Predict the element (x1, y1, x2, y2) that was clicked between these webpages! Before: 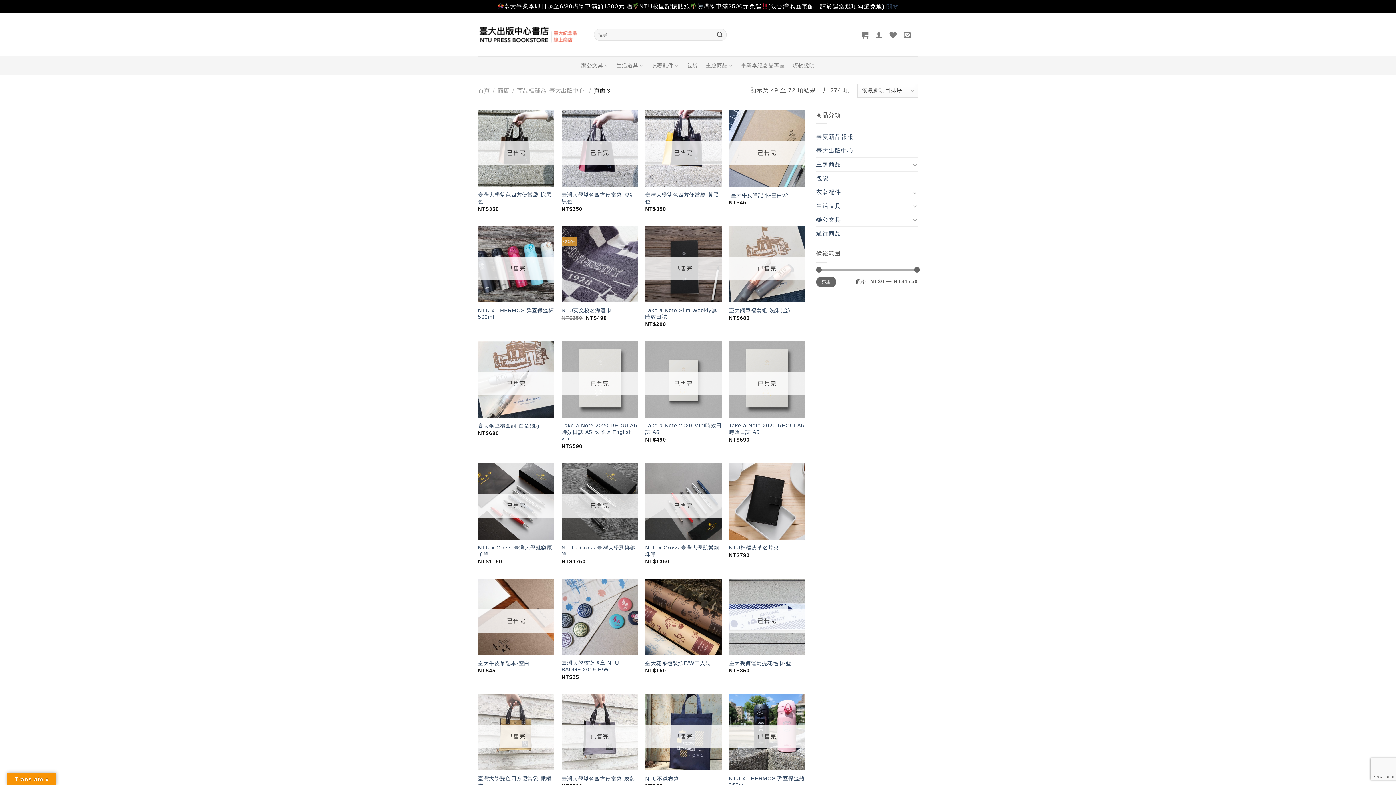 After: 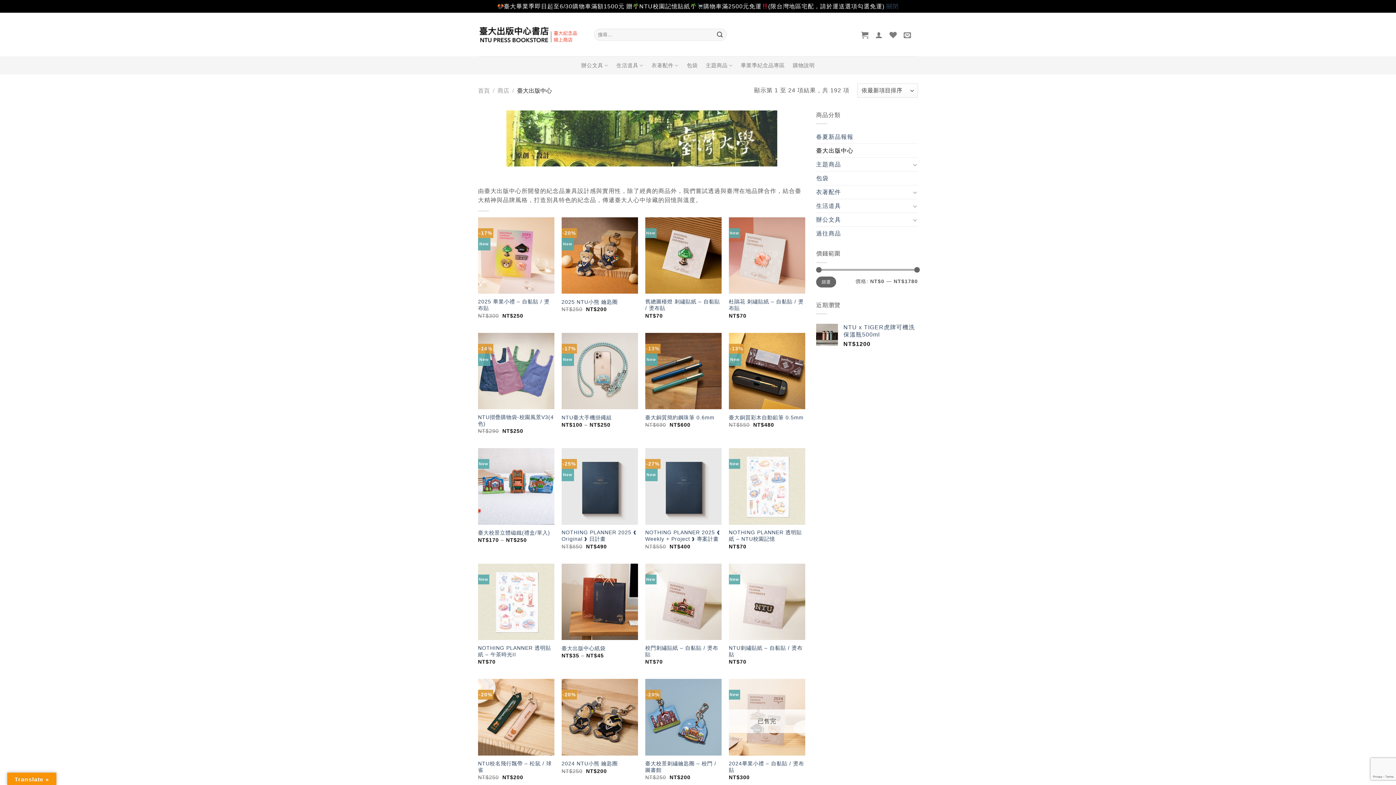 Action: bbox: (816, 144, 918, 157) label: 臺大出版中心